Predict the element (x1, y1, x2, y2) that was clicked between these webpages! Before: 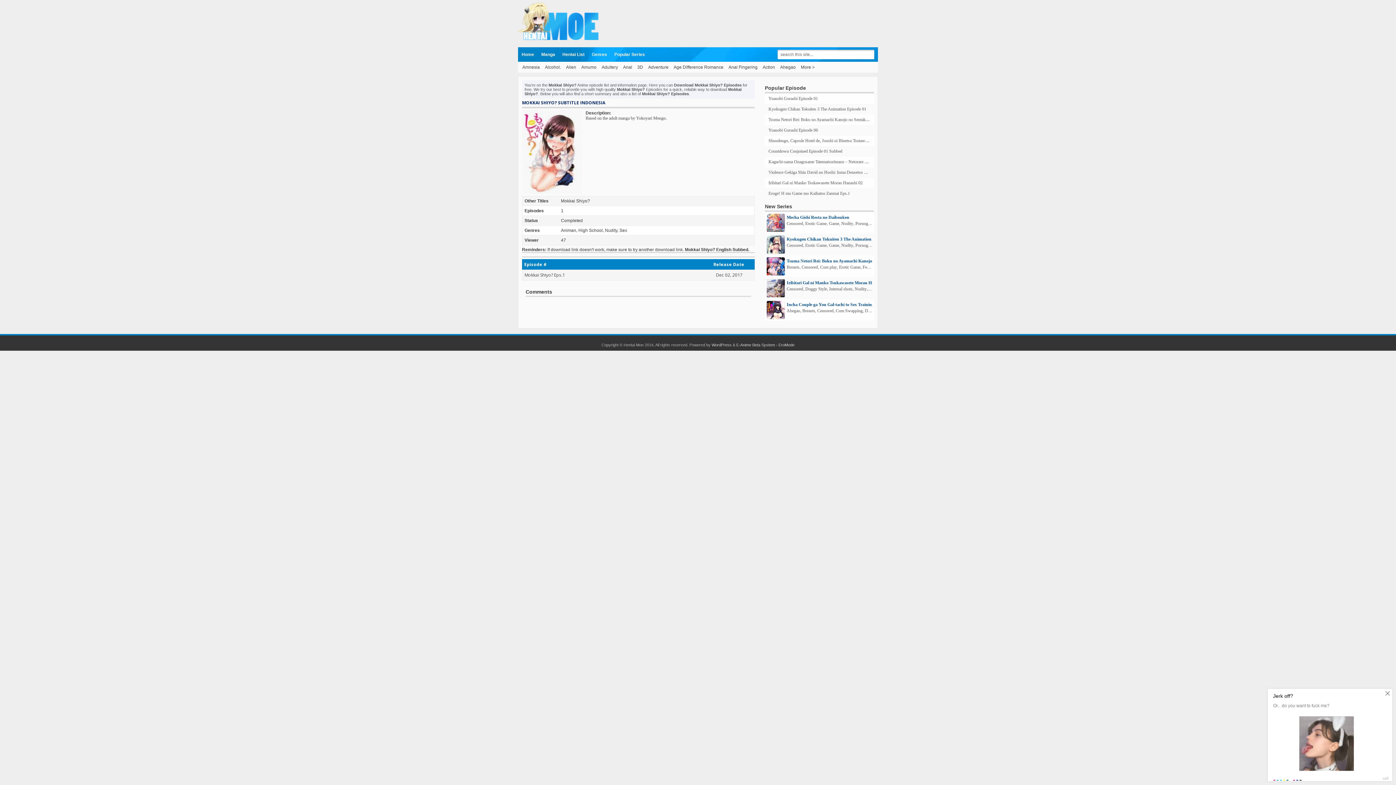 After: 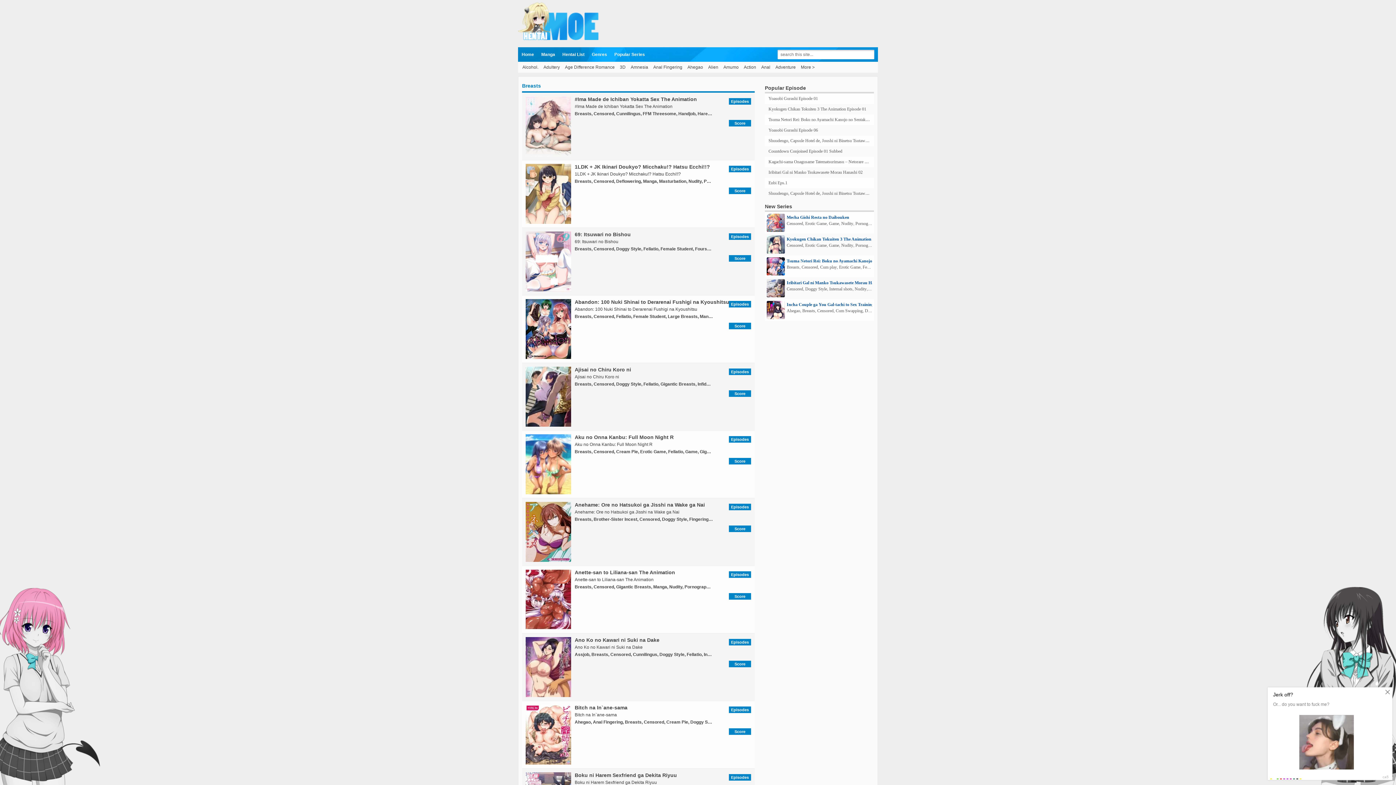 Action: label: Breasts bbox: (786, 264, 799, 269)